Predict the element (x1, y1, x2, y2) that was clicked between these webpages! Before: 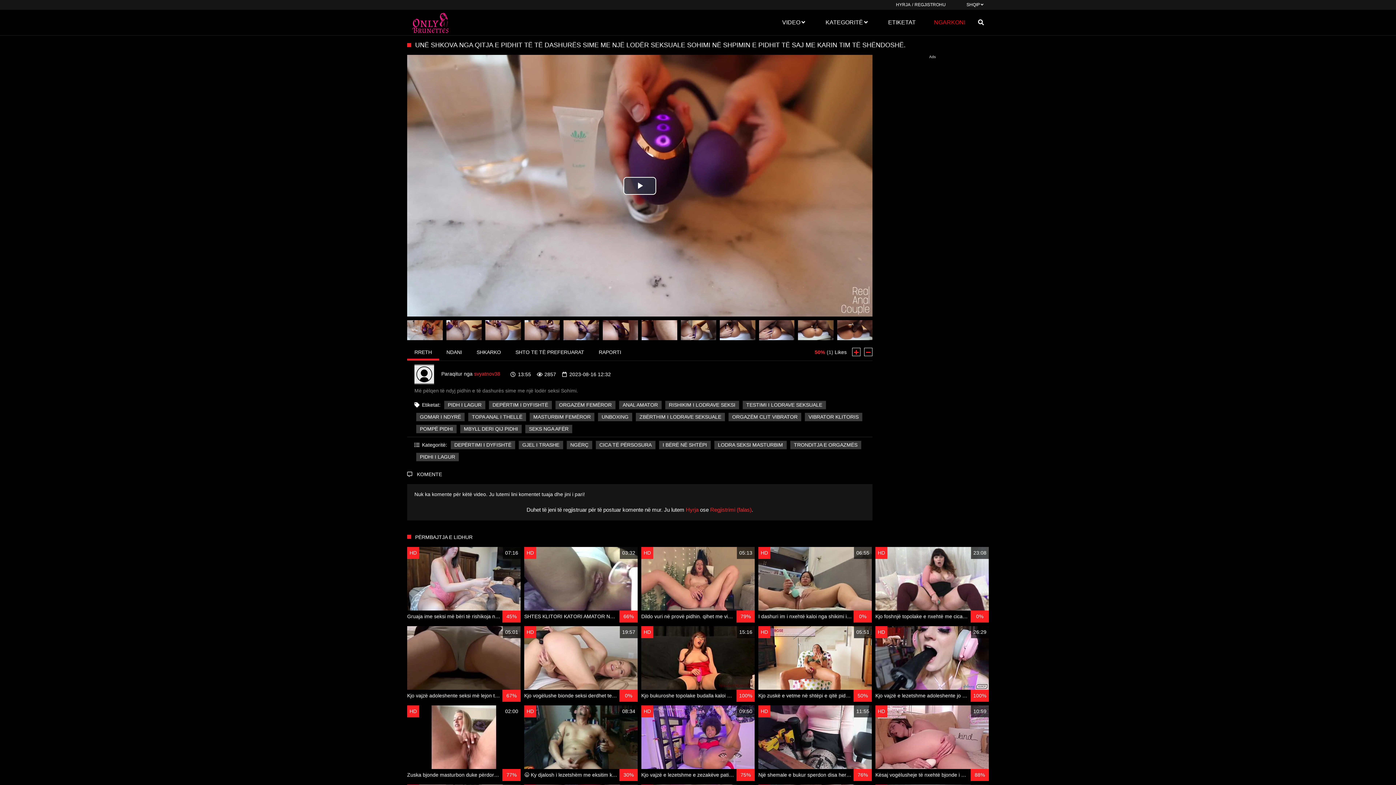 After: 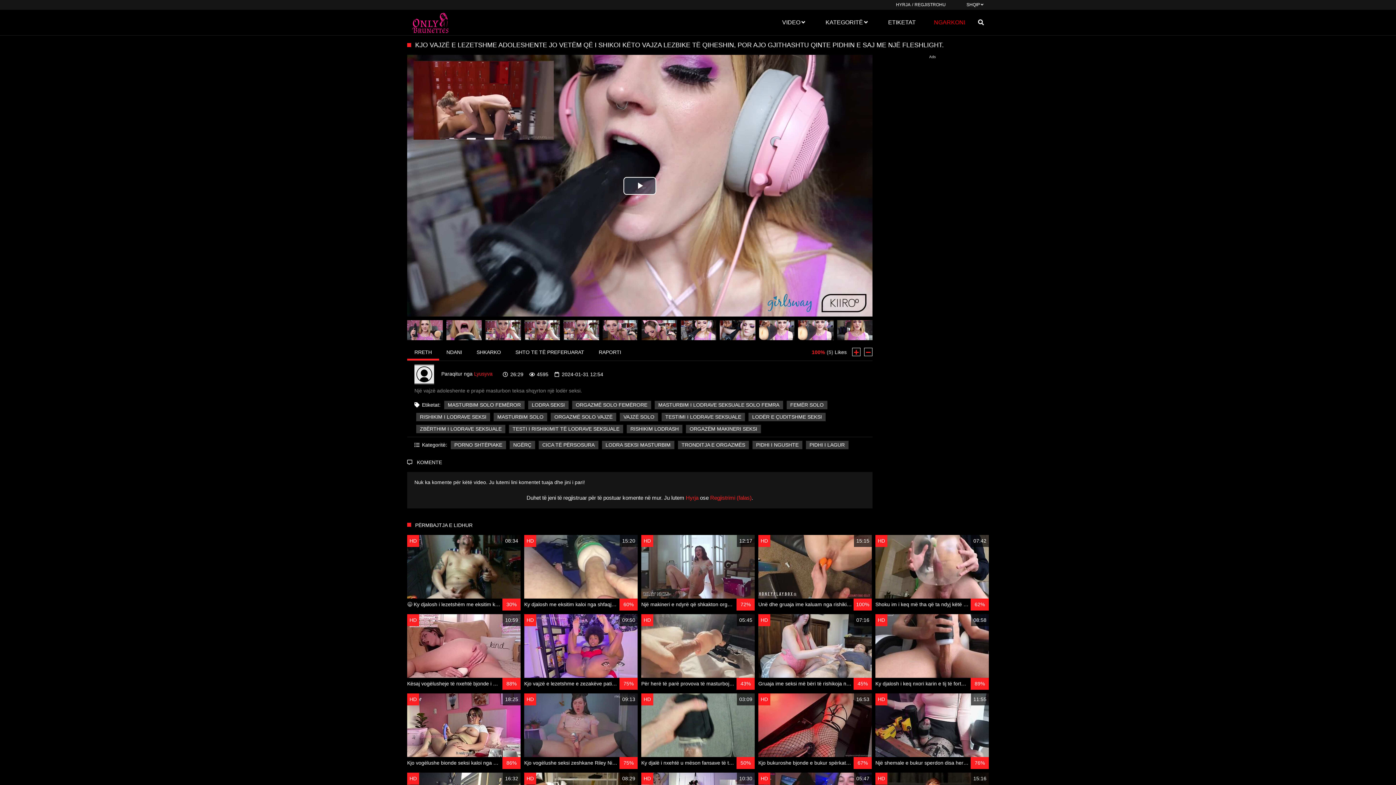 Action: bbox: (875, 626, 989, 702) label: HD
26:29
Kjo vajzë e lezetshme adoleshente jo vetëm që i shikoi këto vajza lezbike të qiheshin, por ajo gjithashtu qinte pidhin e saj me një Fleshlight. Një vajzë adoleshente e prapë masturbon teksa shqyrton një lodër seksi.
100%